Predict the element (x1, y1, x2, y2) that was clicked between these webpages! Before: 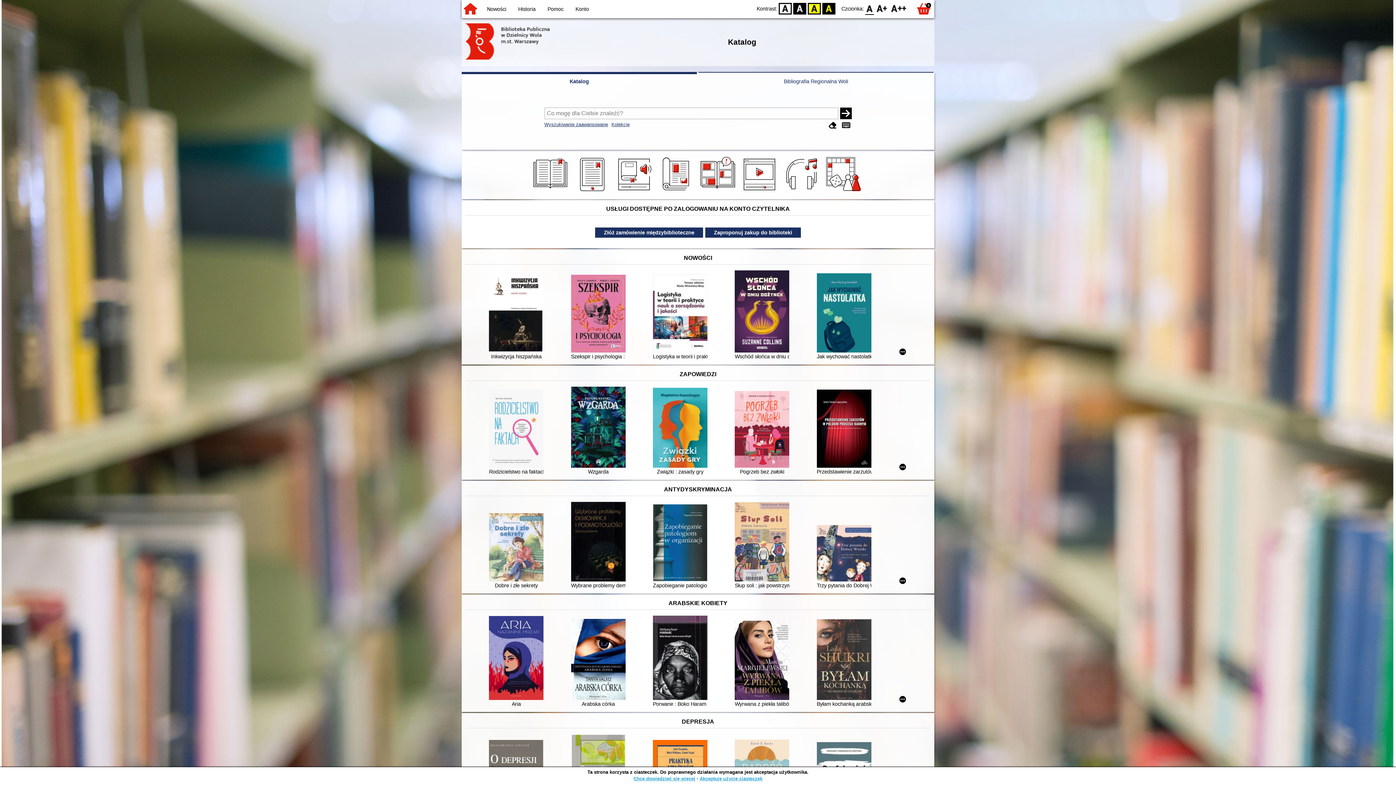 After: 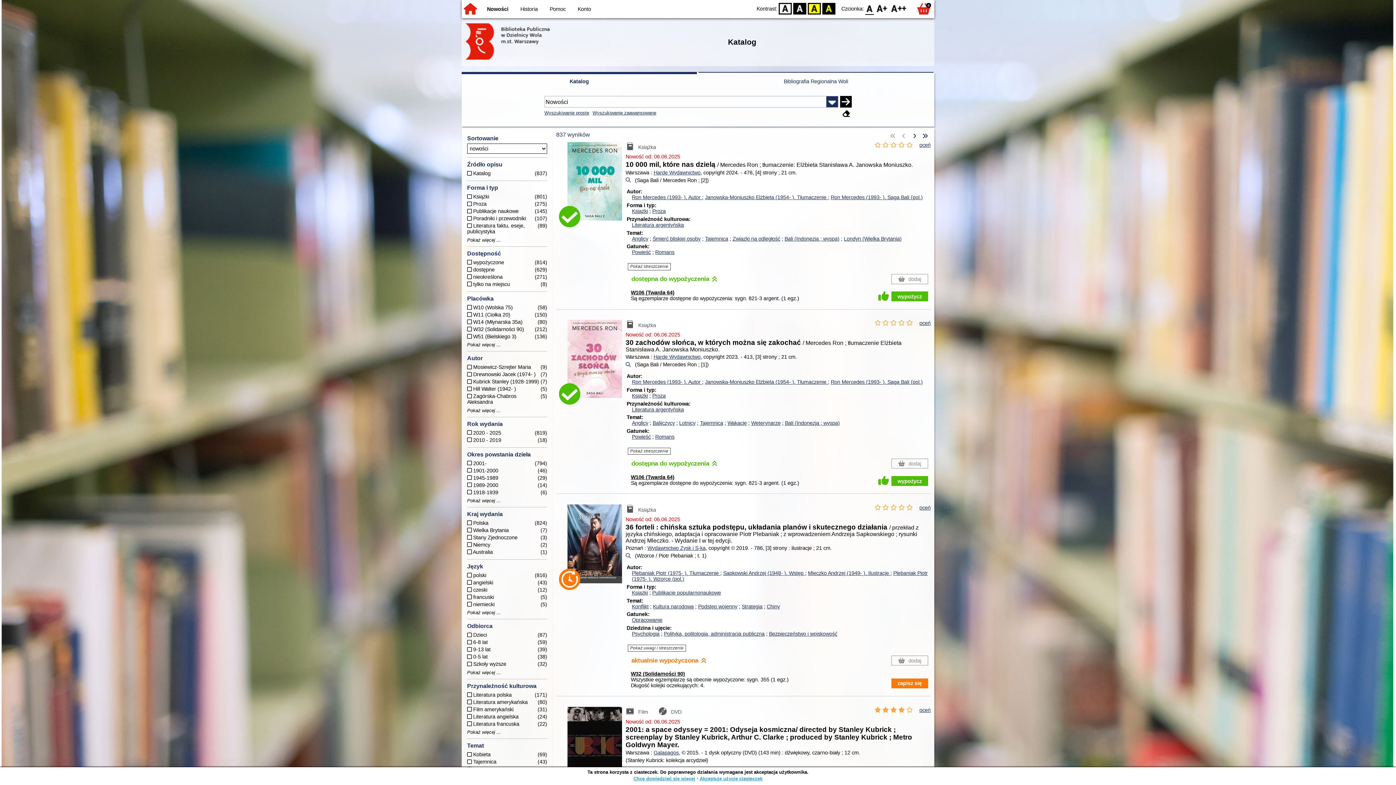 Action: bbox: (487, 6, 506, 12) label: Nowości